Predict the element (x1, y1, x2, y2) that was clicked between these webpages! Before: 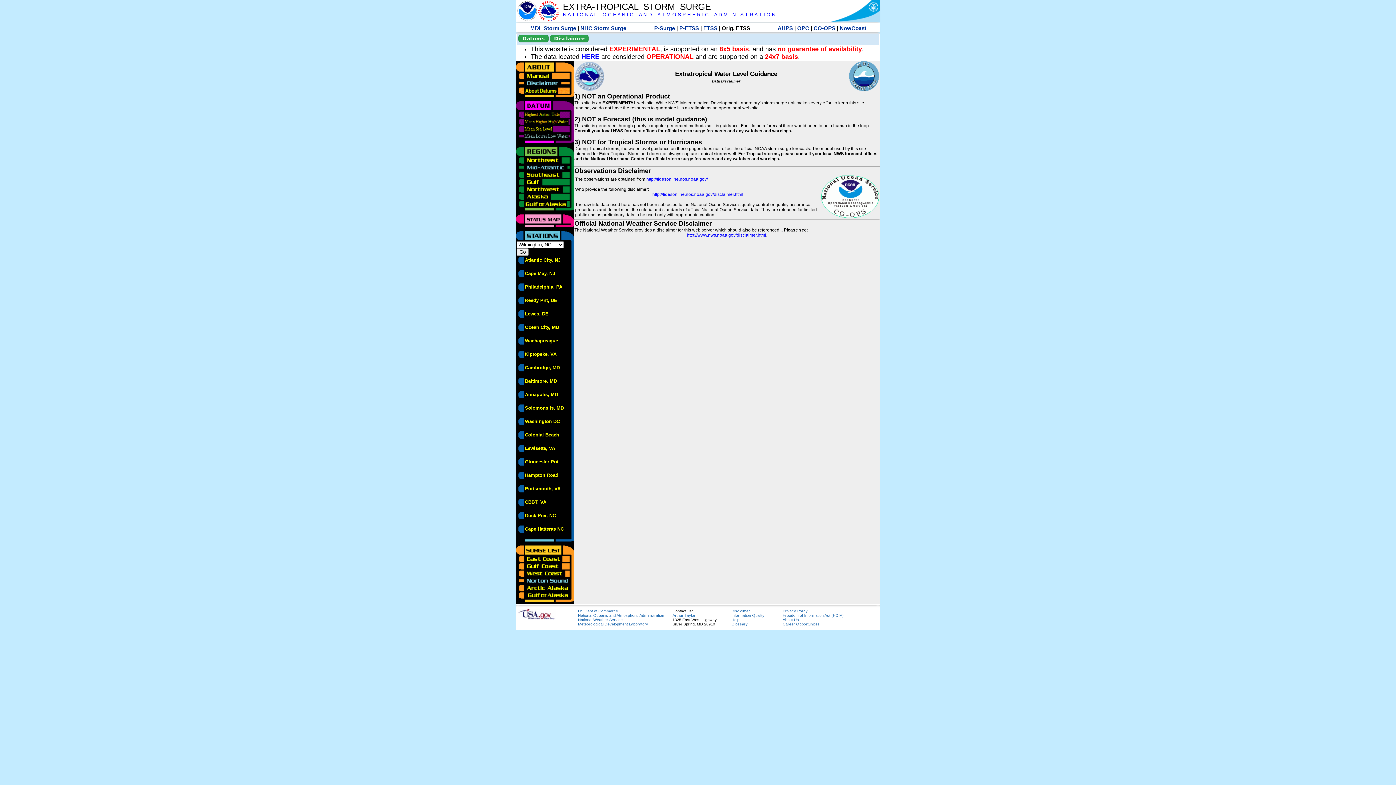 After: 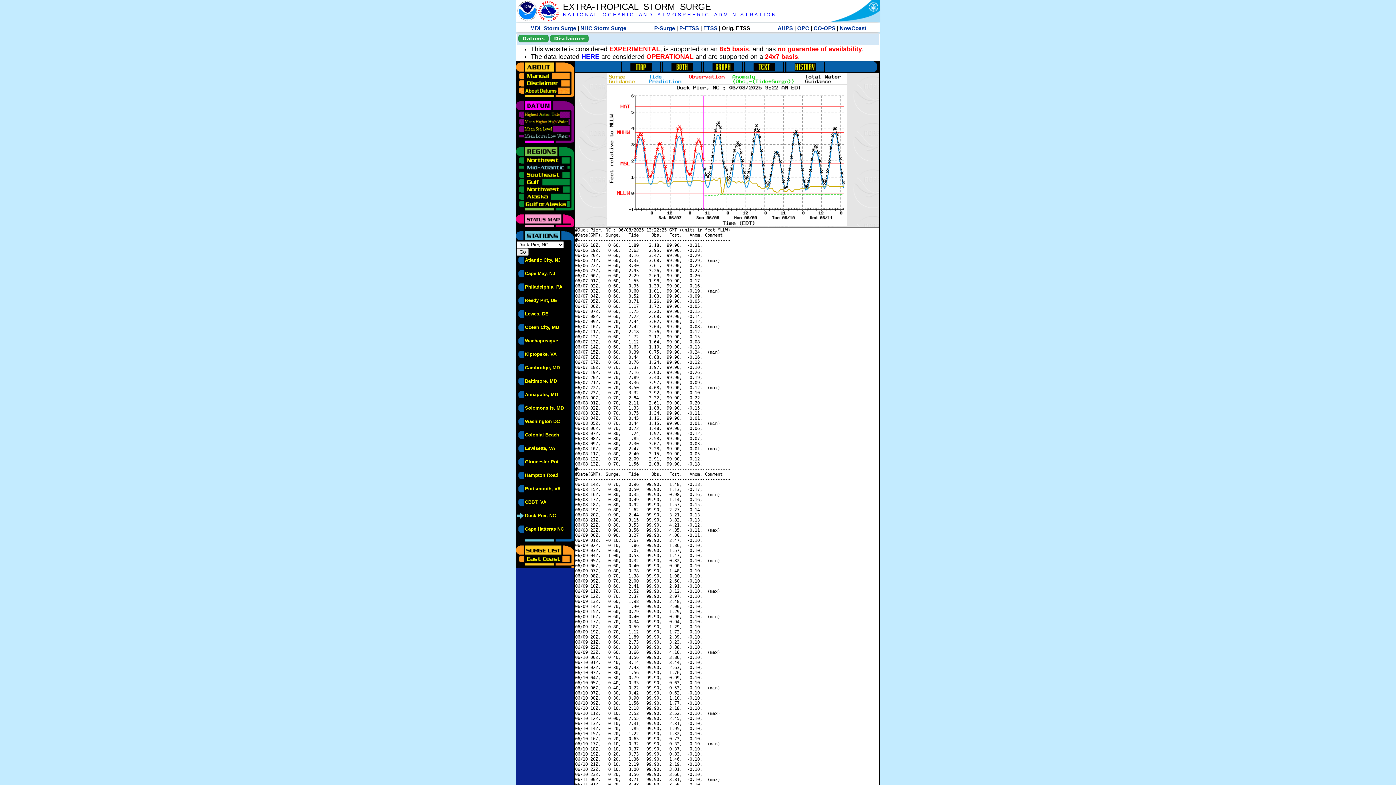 Action: label: Duck Pier, NC bbox: (525, 513, 556, 518)